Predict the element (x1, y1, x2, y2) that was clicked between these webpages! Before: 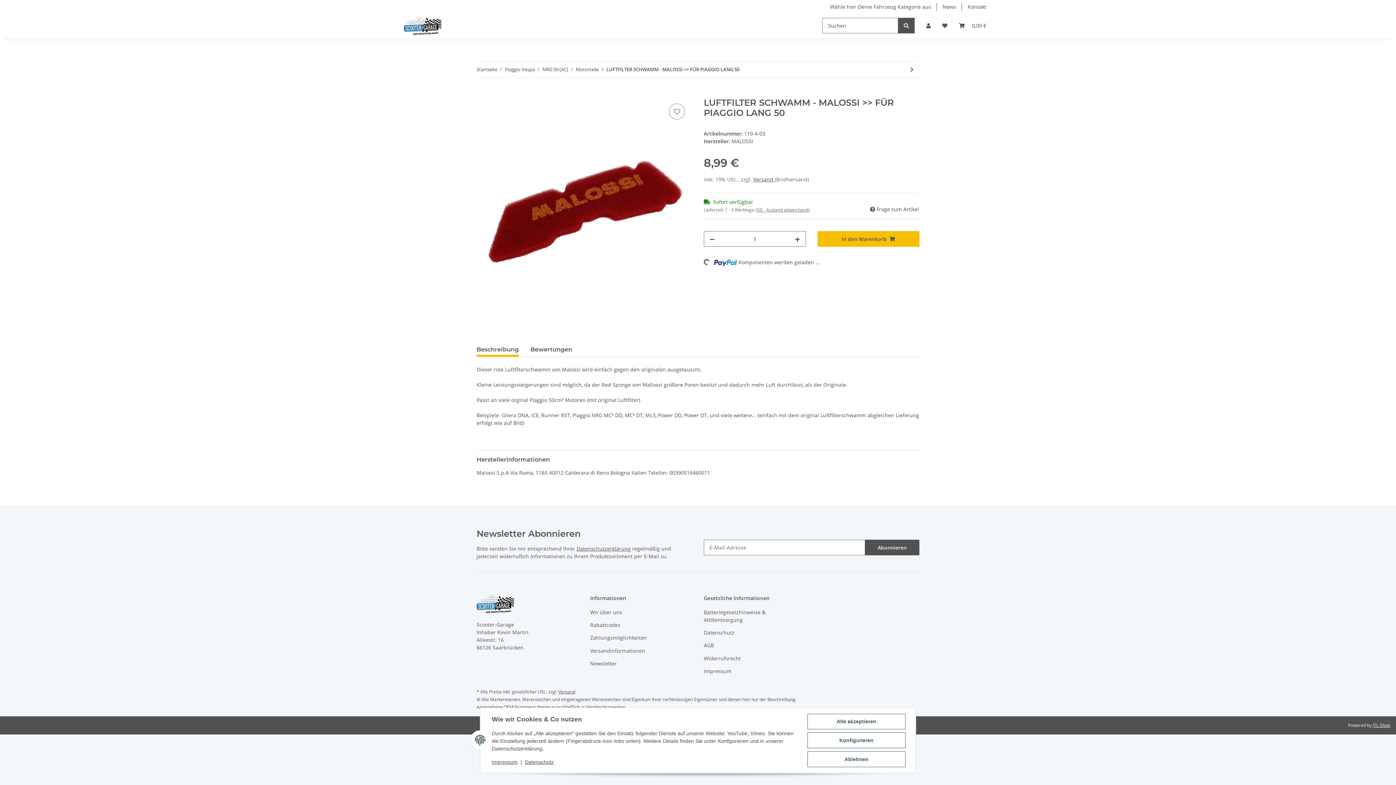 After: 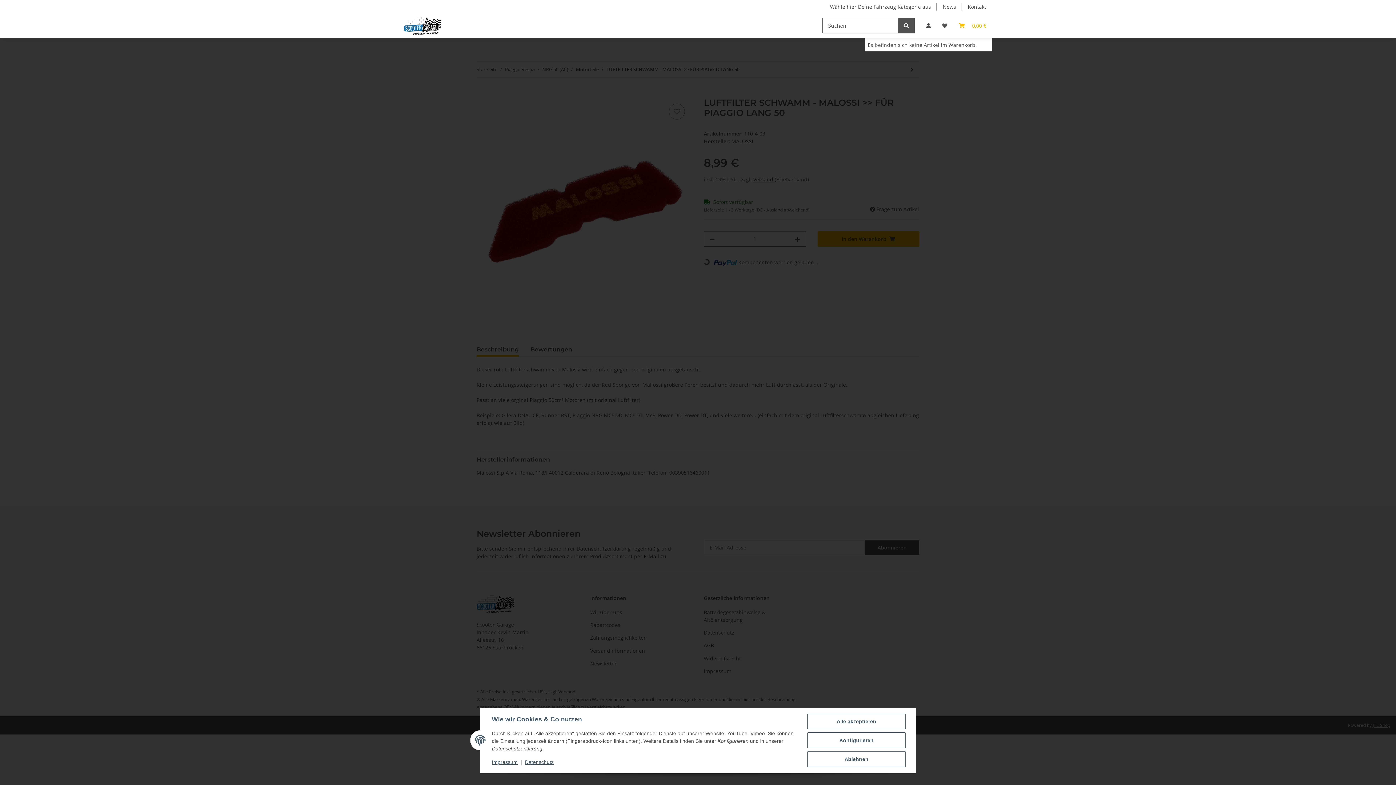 Action: bbox: (953, 13, 992, 38) label: Warenkorb